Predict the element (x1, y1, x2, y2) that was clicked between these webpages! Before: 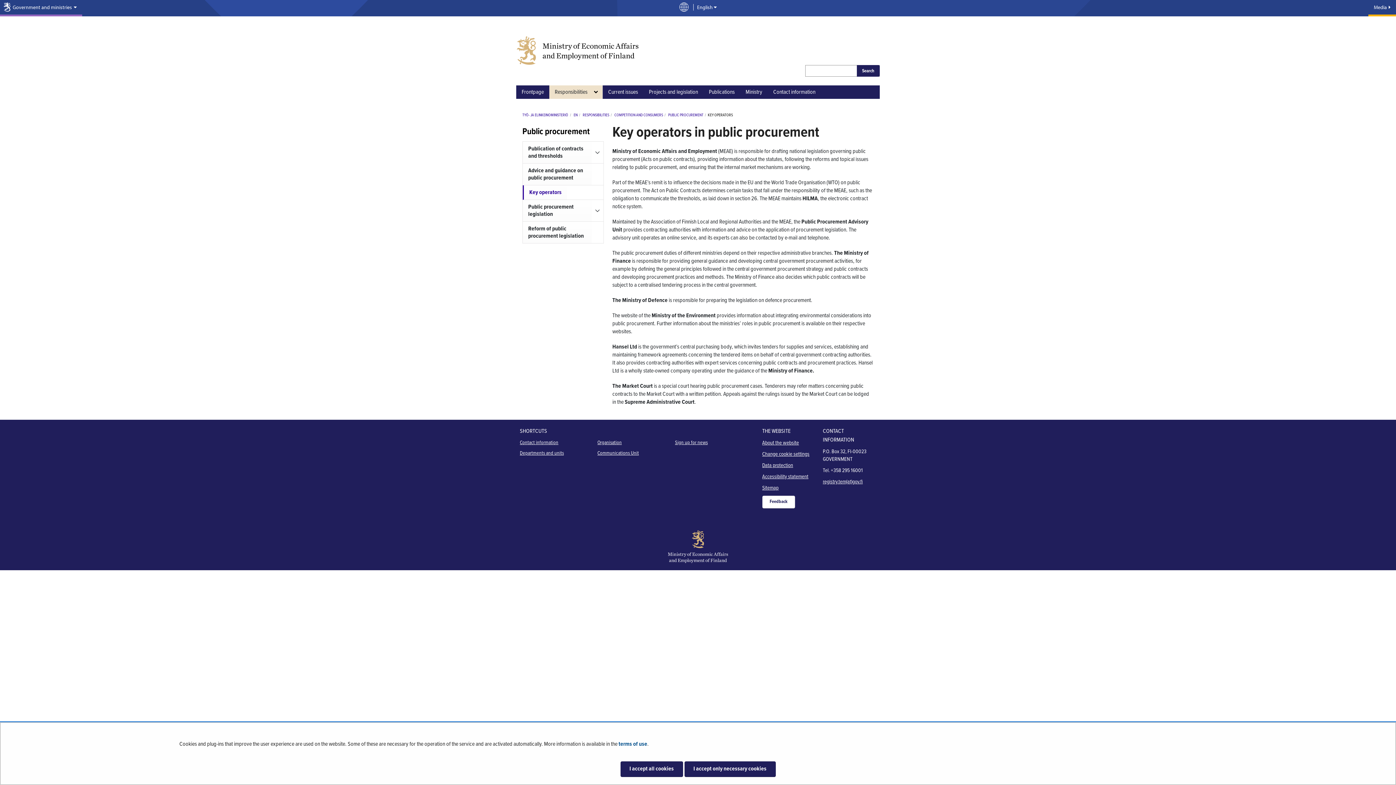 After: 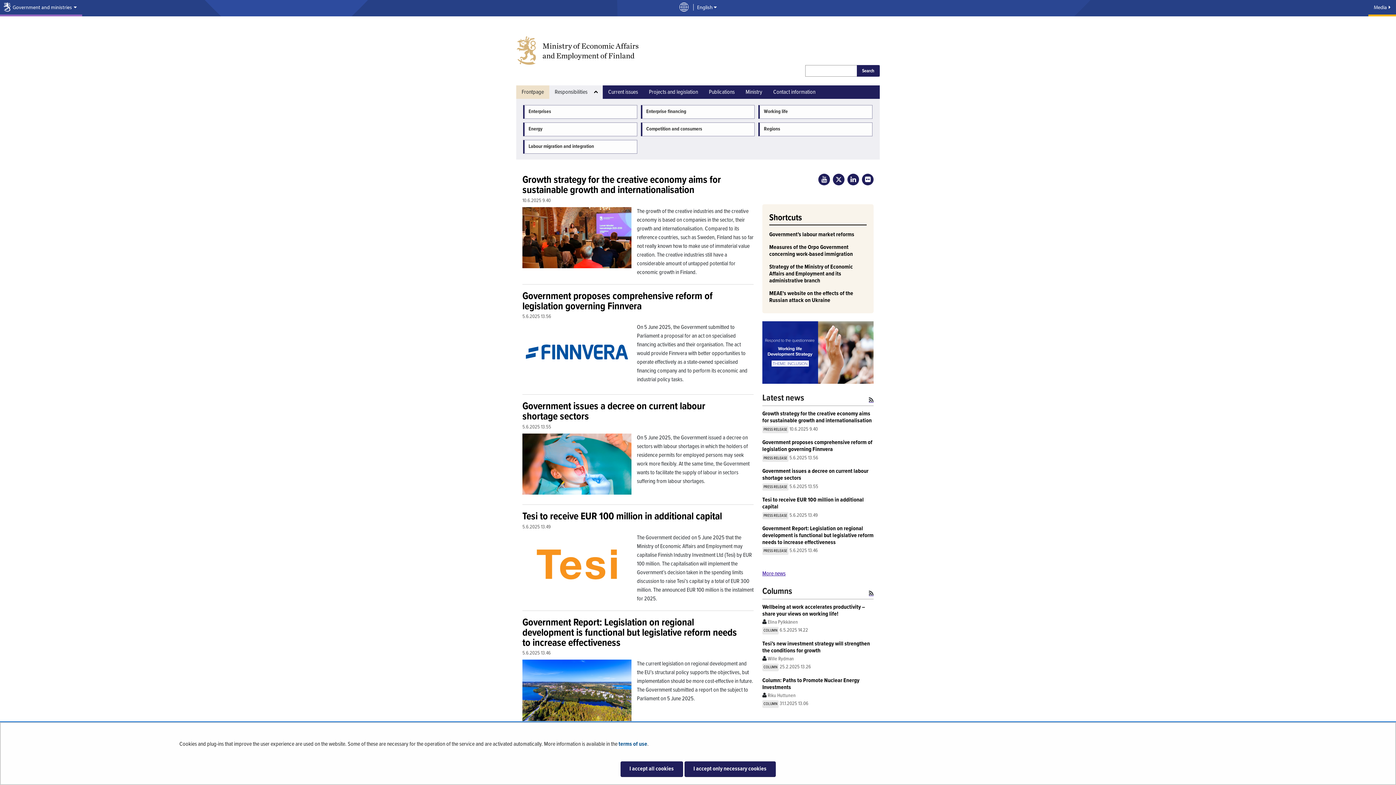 Action: bbox: (516, 36, 639, 85)